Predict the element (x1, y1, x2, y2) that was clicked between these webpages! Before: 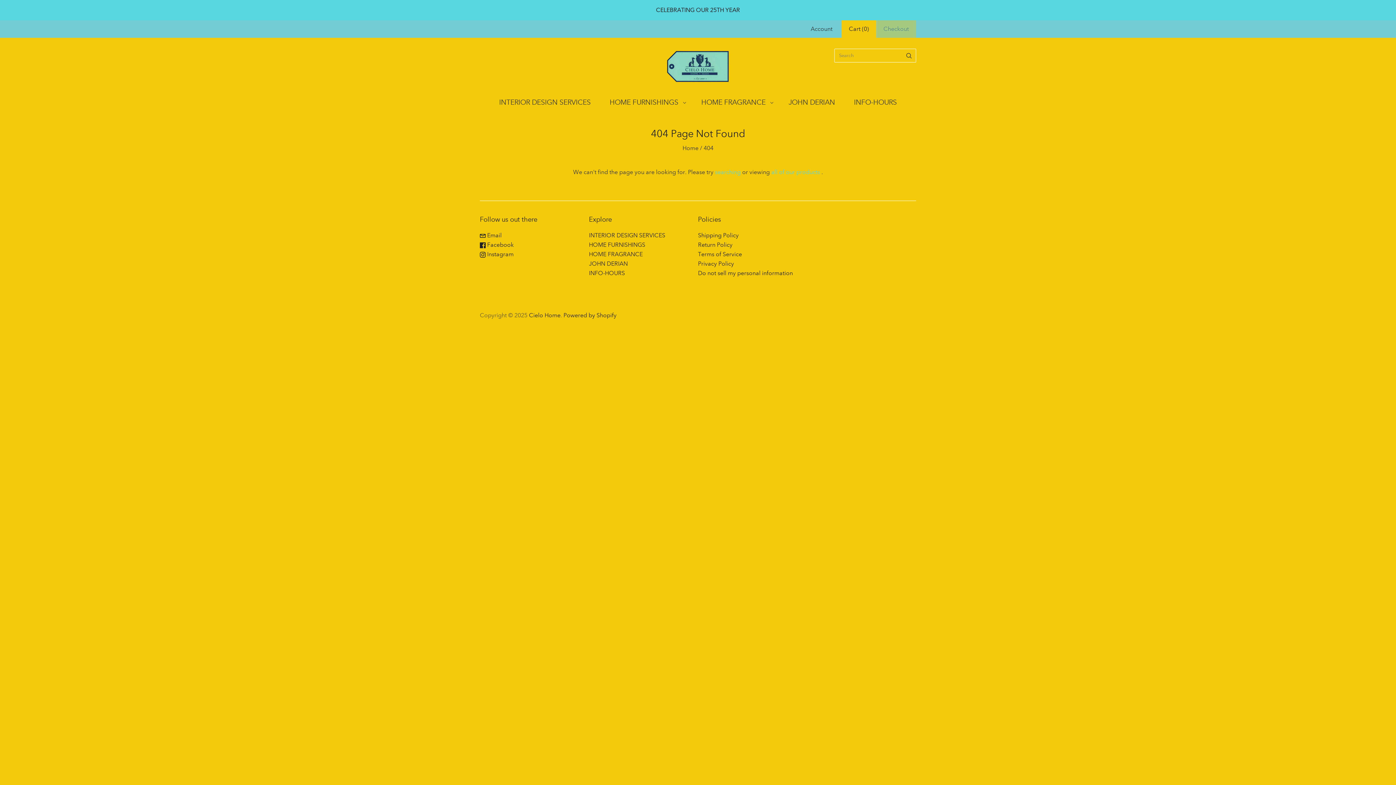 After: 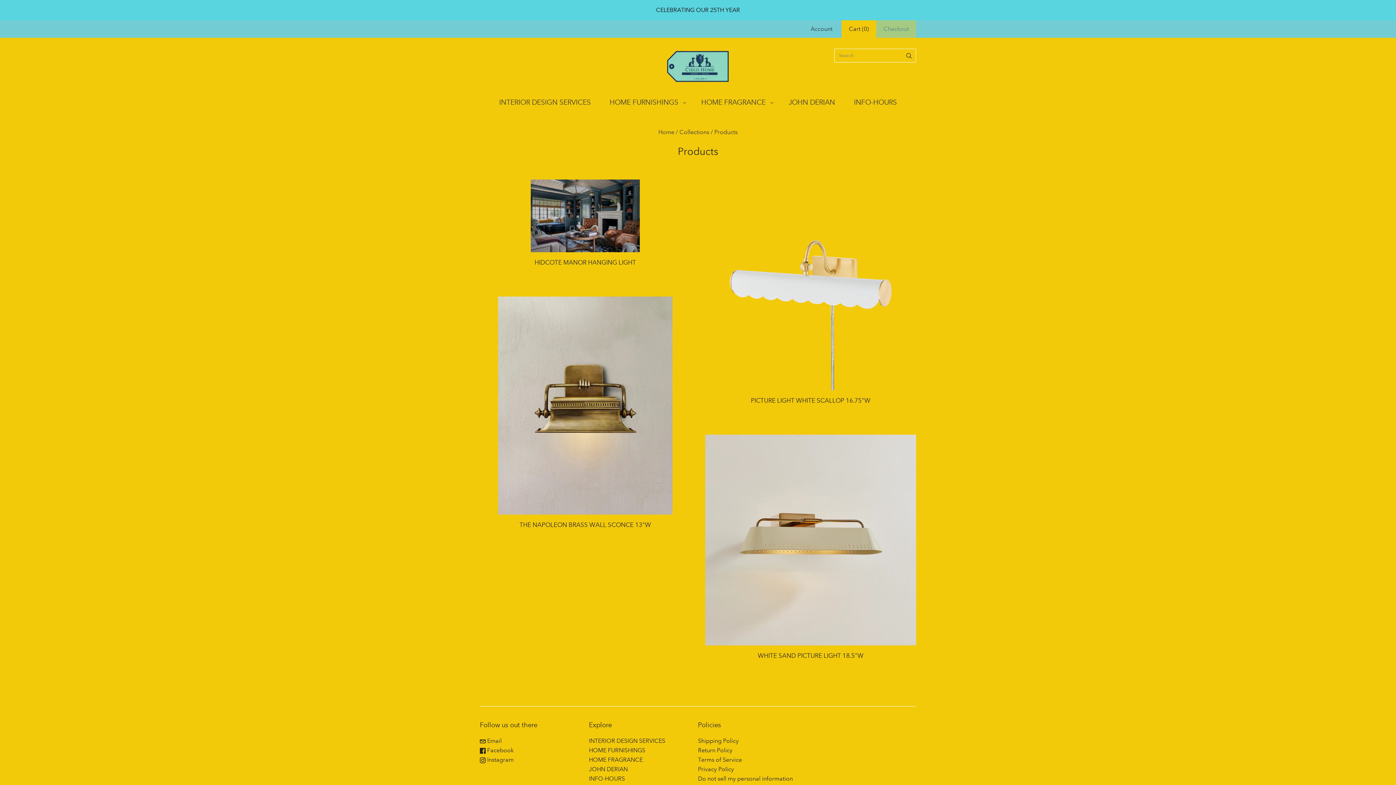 Action: bbox: (771, 168, 820, 175) label: all of our products